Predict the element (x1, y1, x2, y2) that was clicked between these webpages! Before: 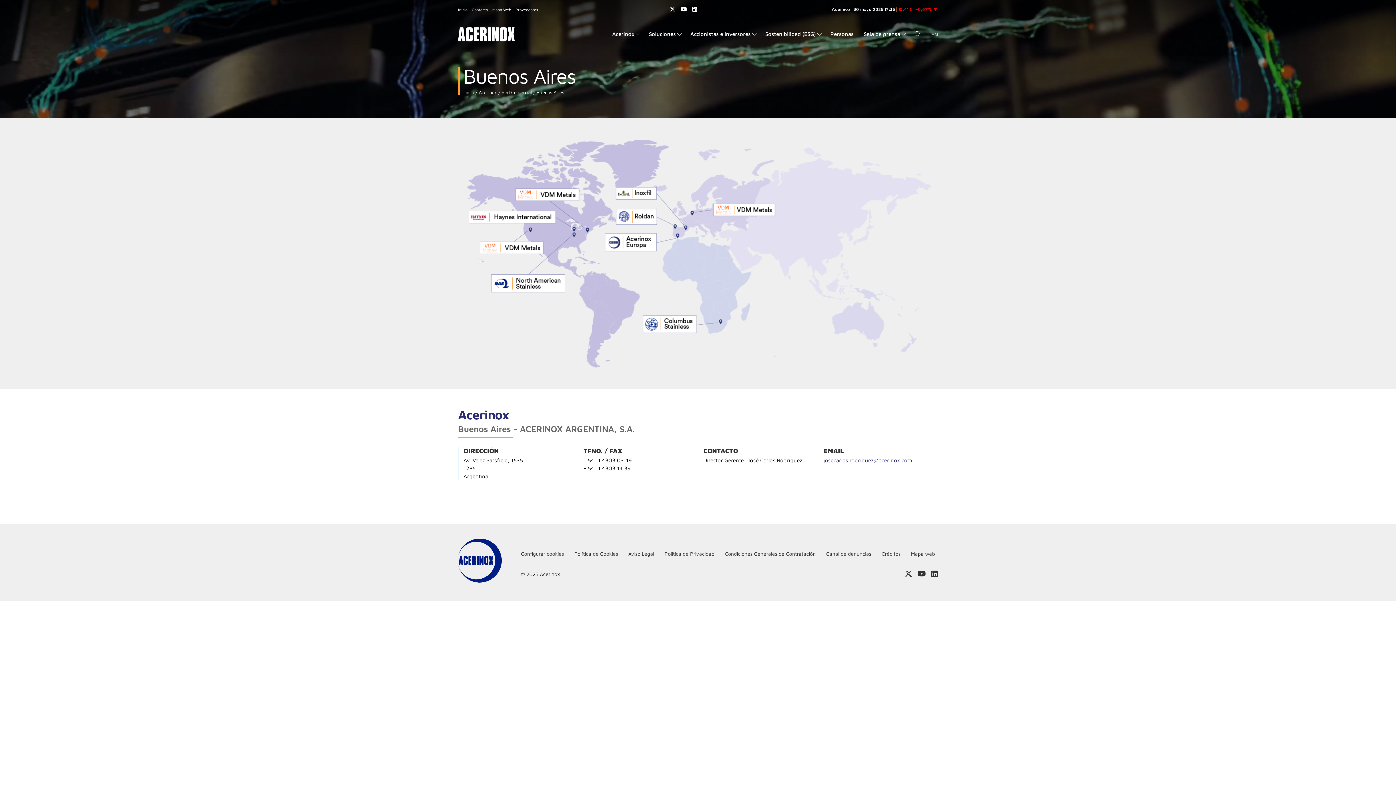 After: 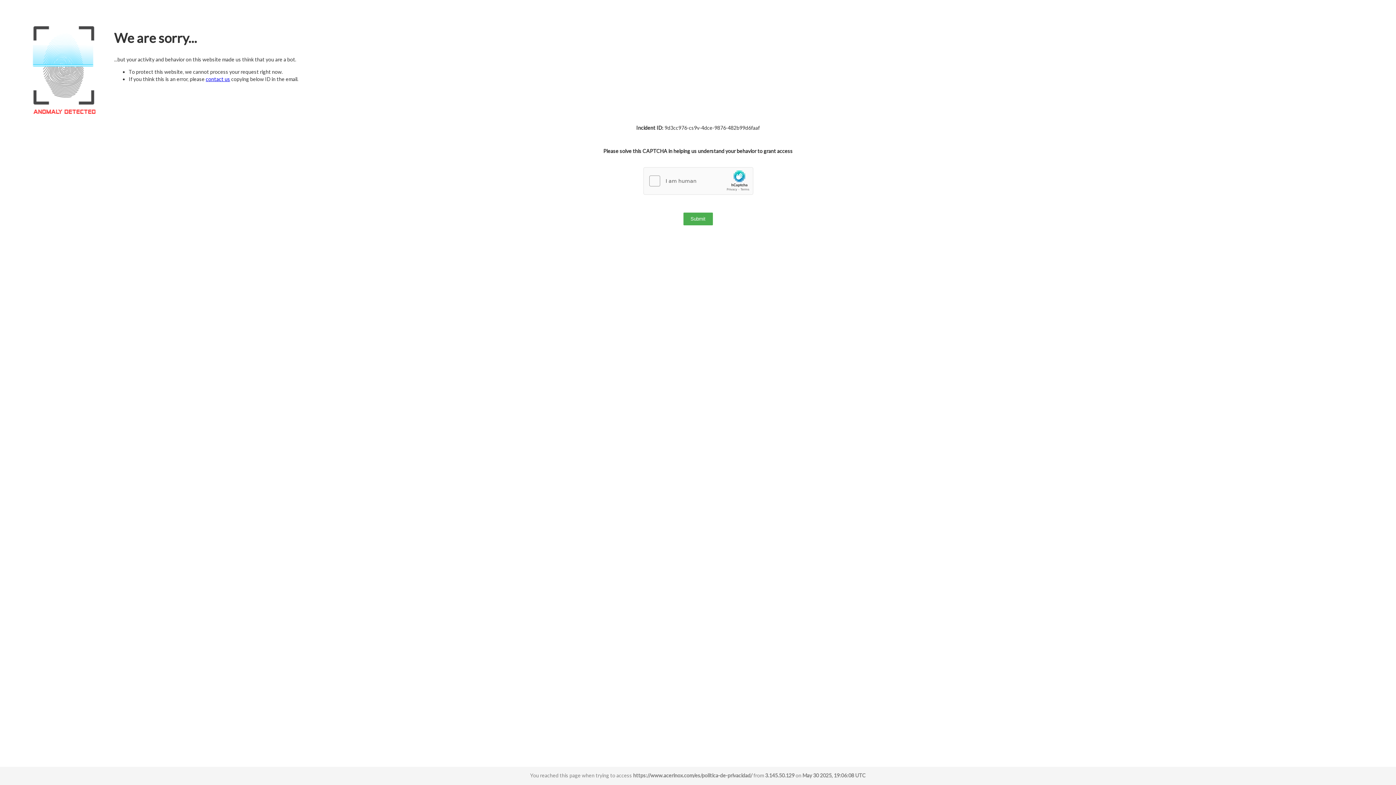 Action: bbox: (664, 550, 714, 557) label: Politica de Privacidad